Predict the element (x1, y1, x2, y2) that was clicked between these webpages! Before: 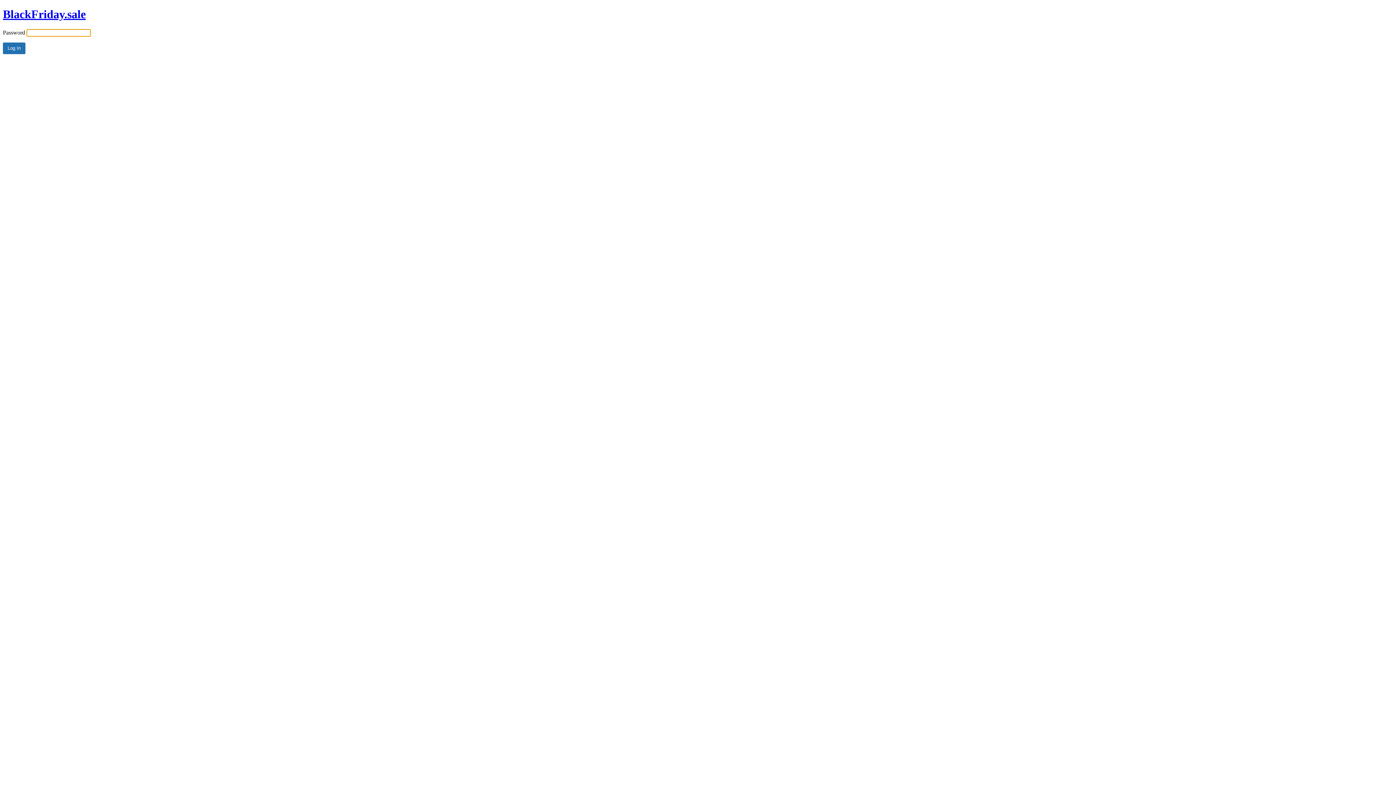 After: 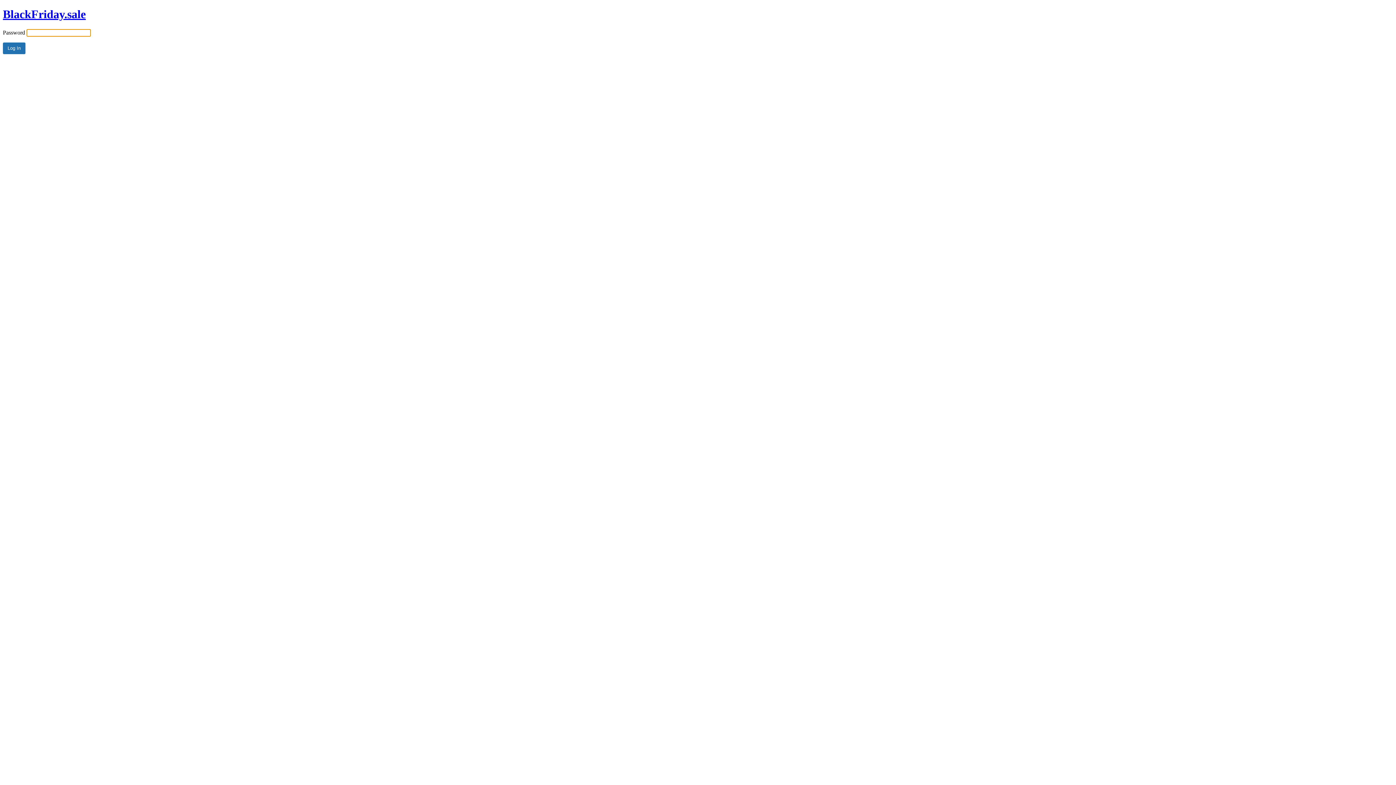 Action: label: BlackFriday.sale bbox: (2, 7, 85, 20)